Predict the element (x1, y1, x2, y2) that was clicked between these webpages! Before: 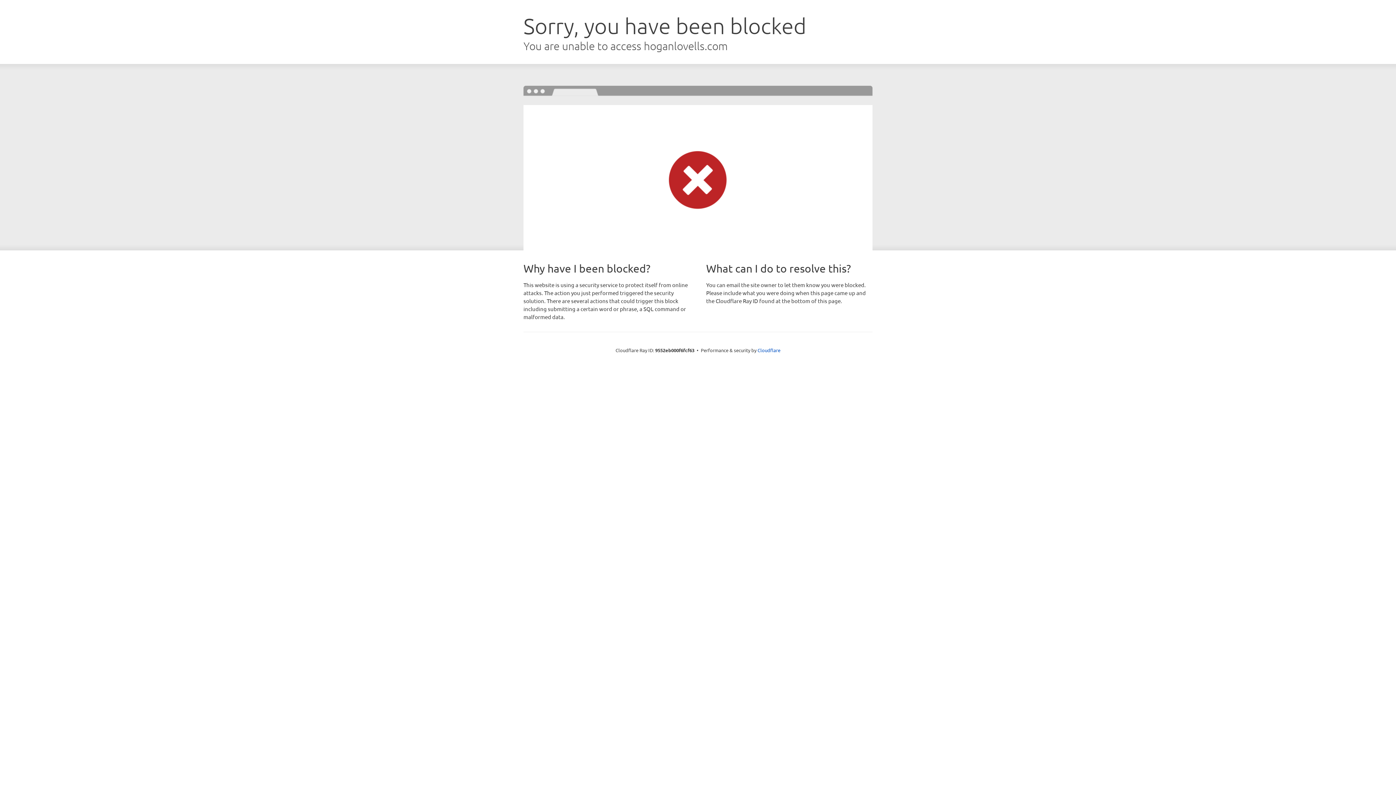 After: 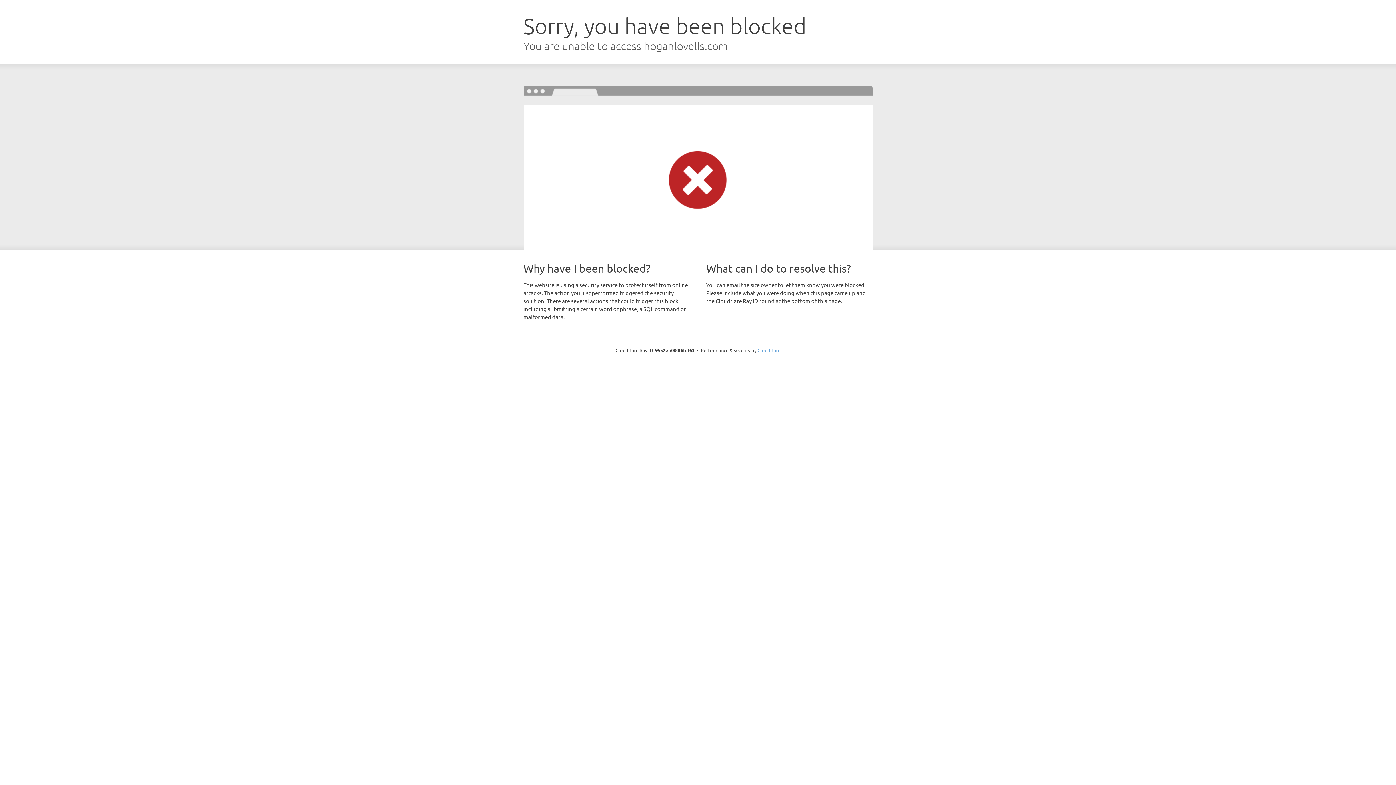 Action: bbox: (757, 347, 780, 353) label: Cloudflare